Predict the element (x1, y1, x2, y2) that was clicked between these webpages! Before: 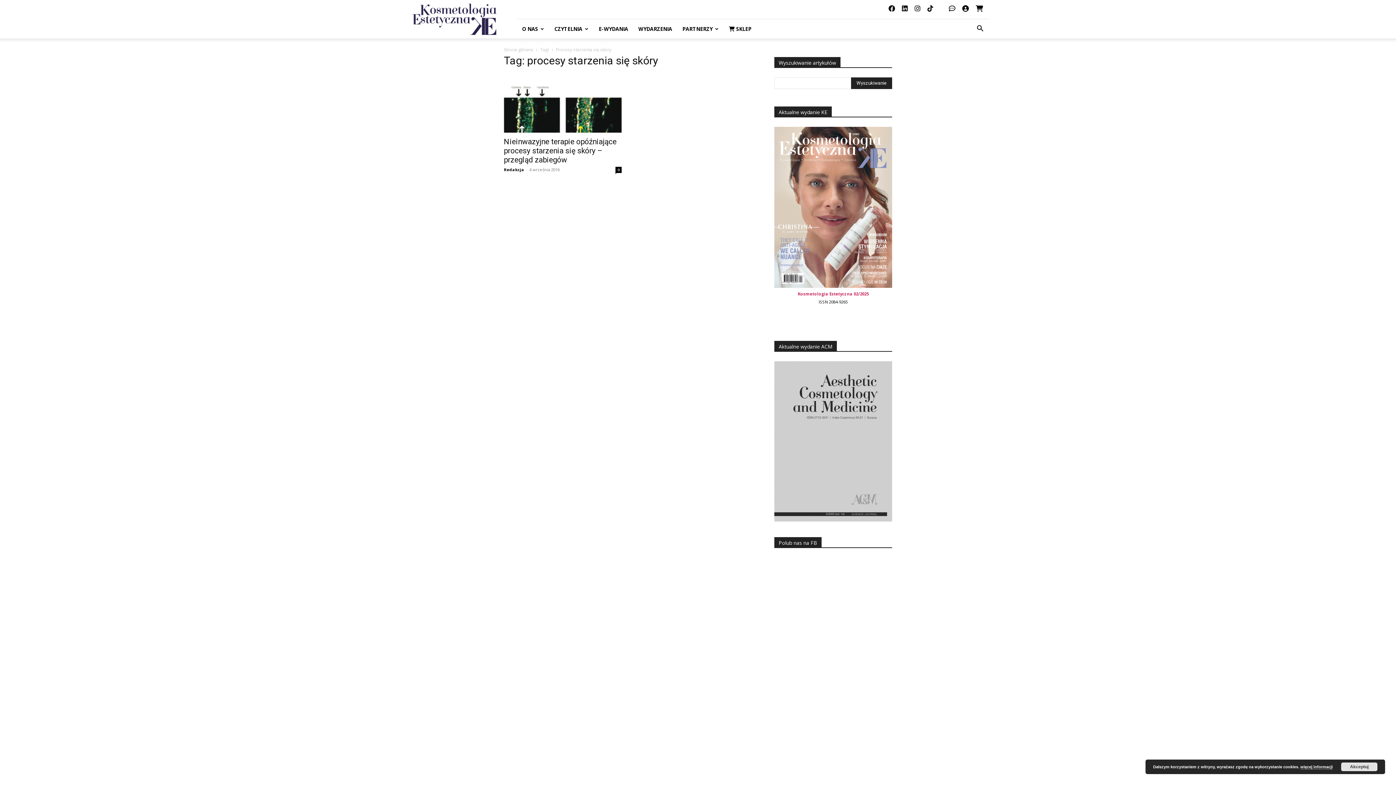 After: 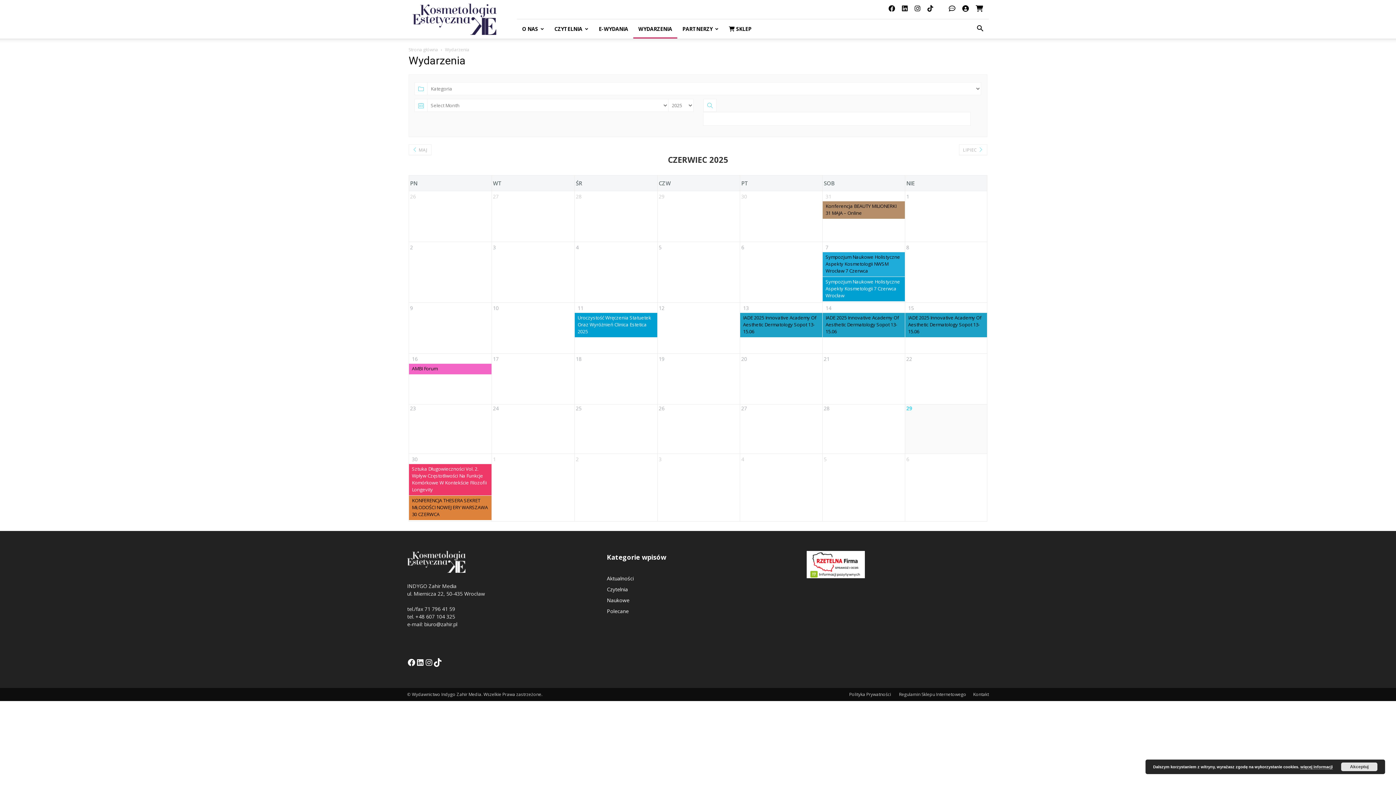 Action: label: WYDARZENIA bbox: (633, 19, 677, 38)